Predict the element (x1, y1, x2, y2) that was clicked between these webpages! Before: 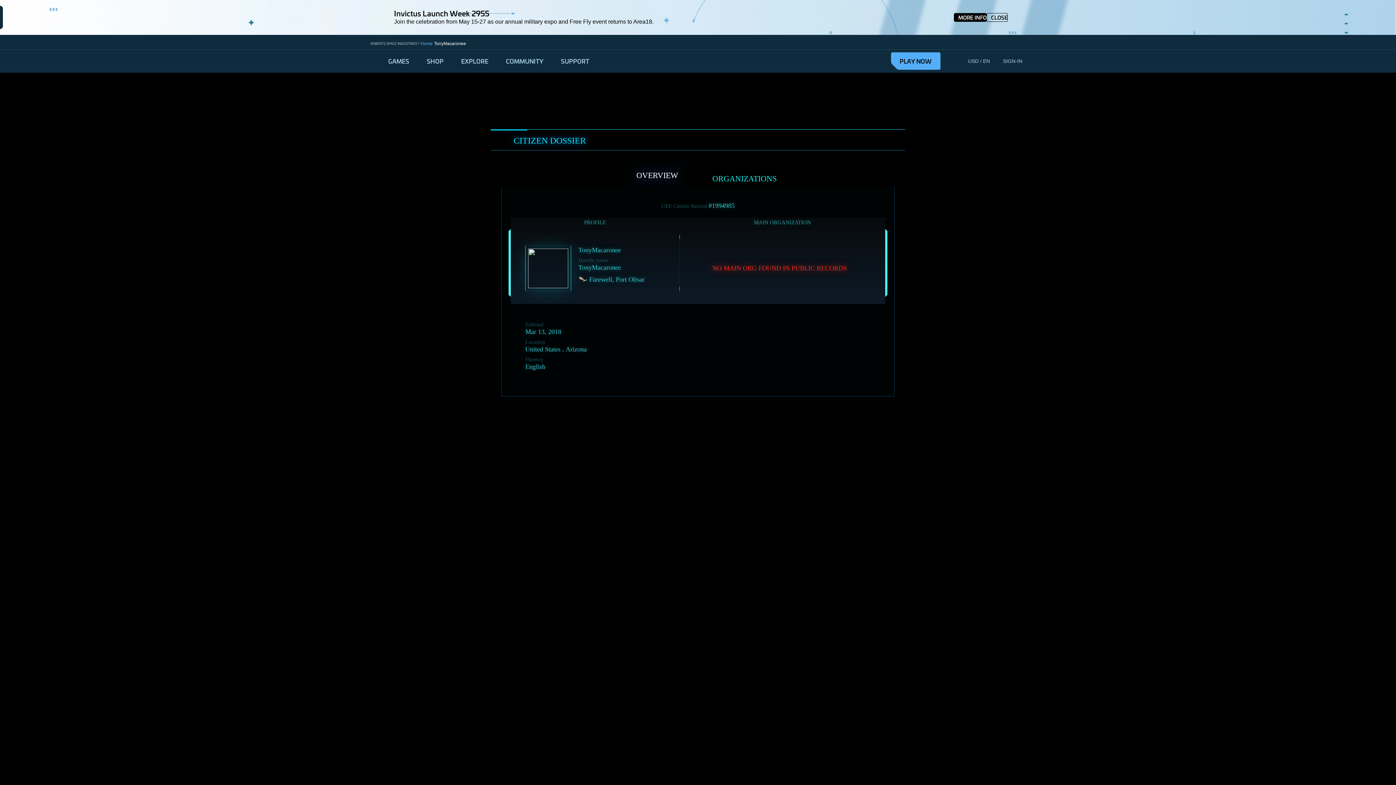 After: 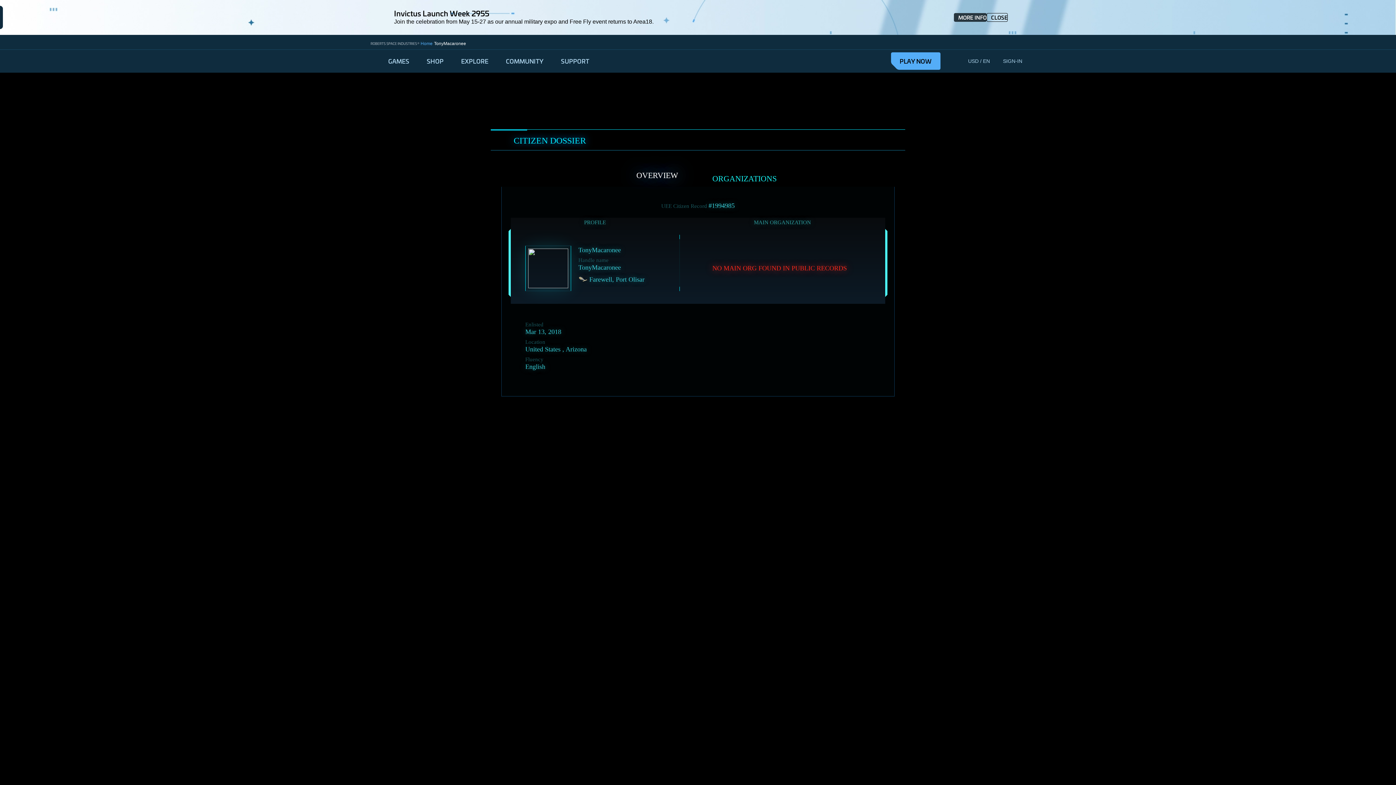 Action: label: MORE INFO bbox: (954, 13, 987, 21)